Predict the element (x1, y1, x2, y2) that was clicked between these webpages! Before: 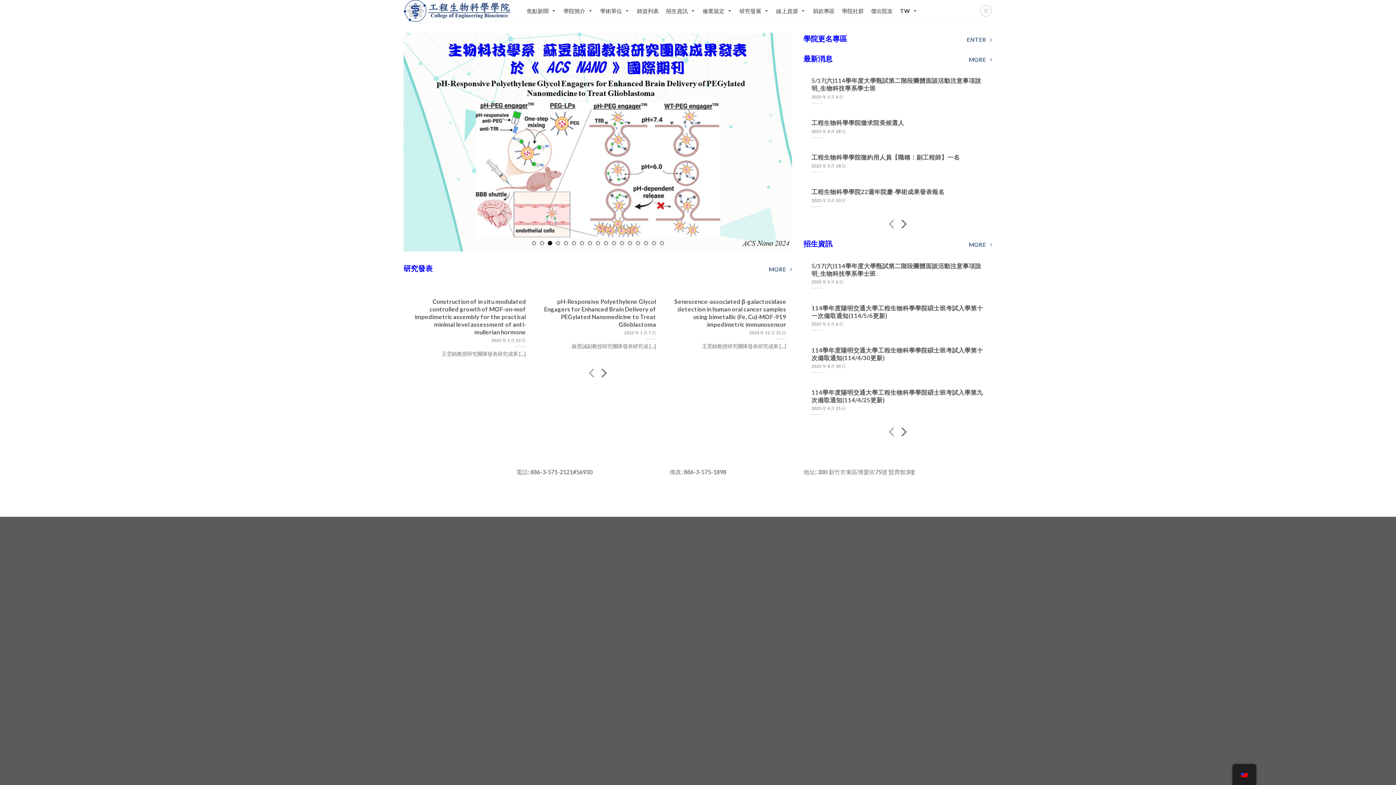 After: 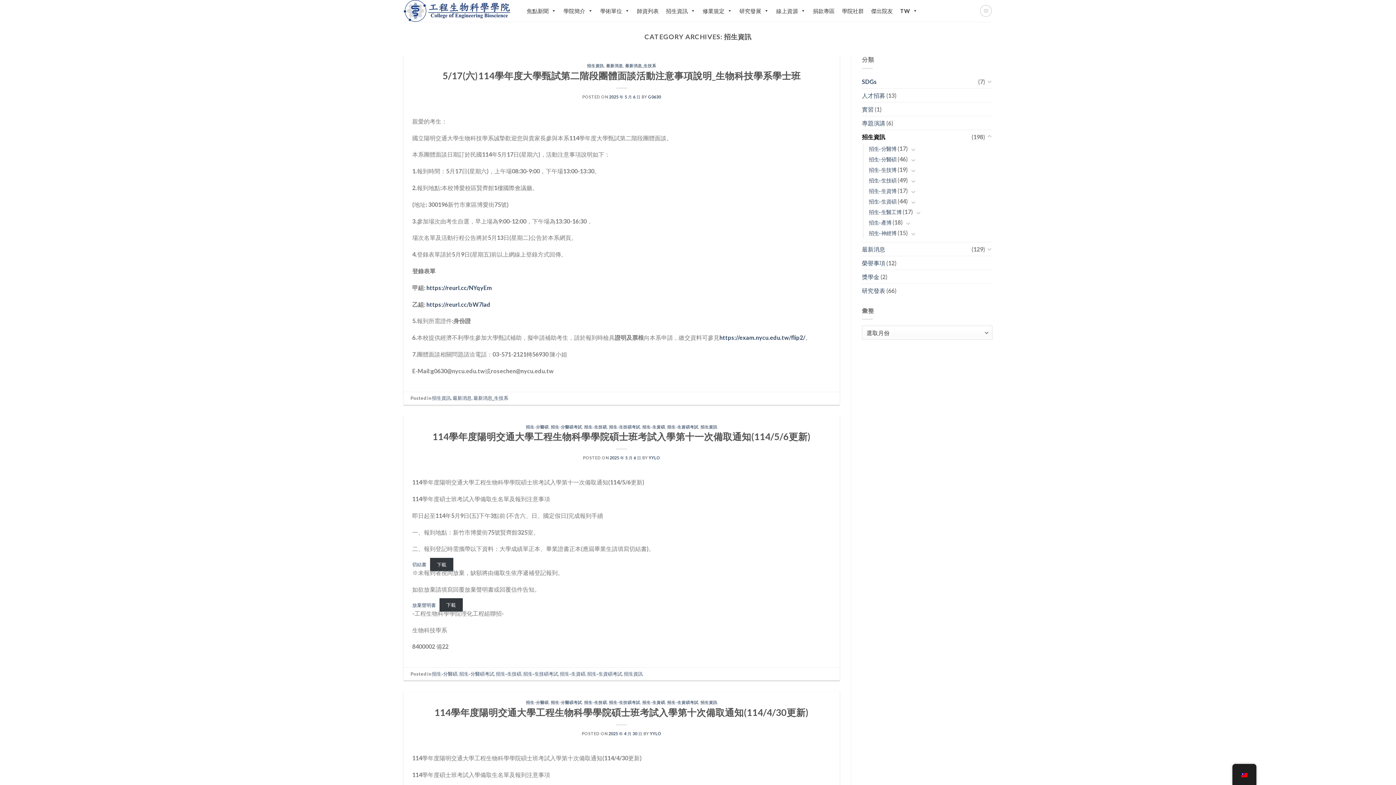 Action: label: MORE  bbox: (967, 237, 992, 251)